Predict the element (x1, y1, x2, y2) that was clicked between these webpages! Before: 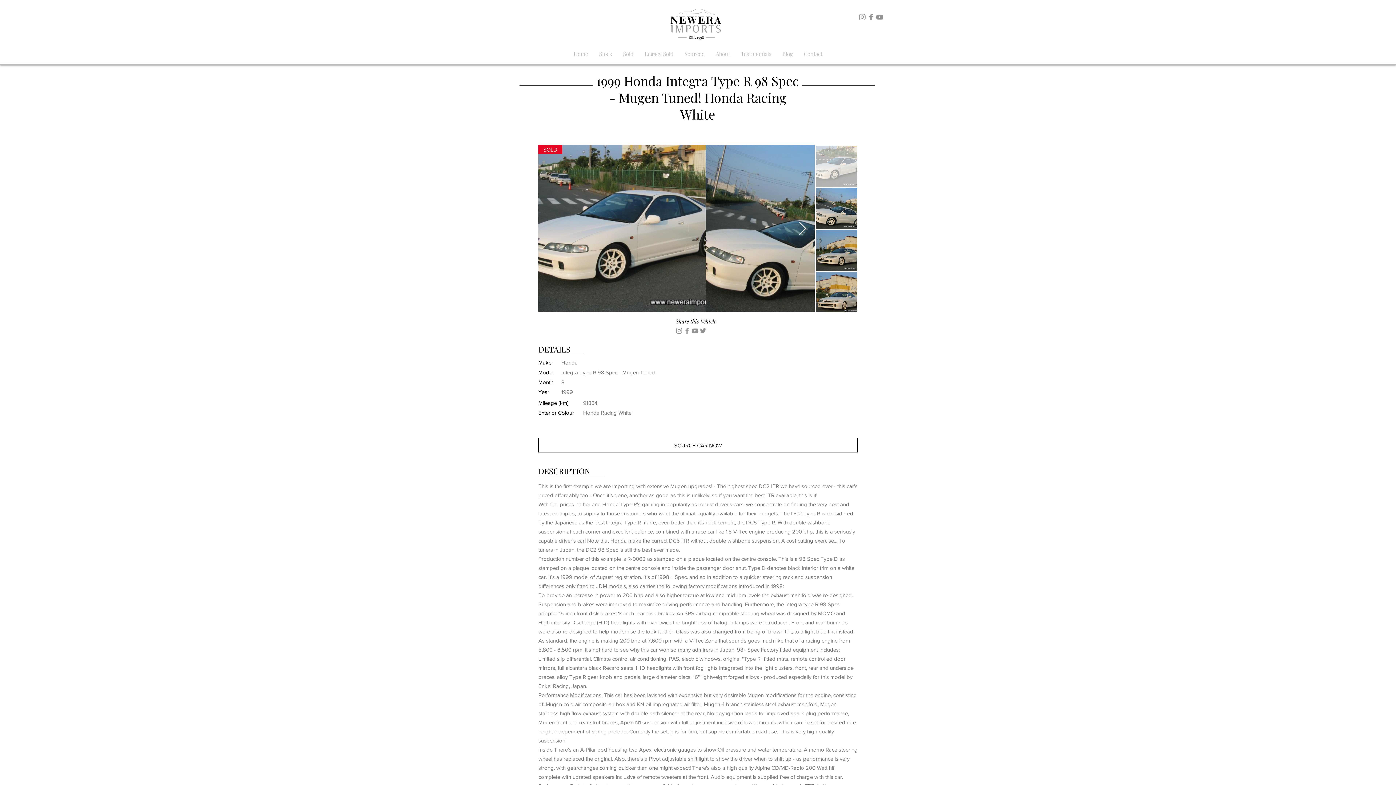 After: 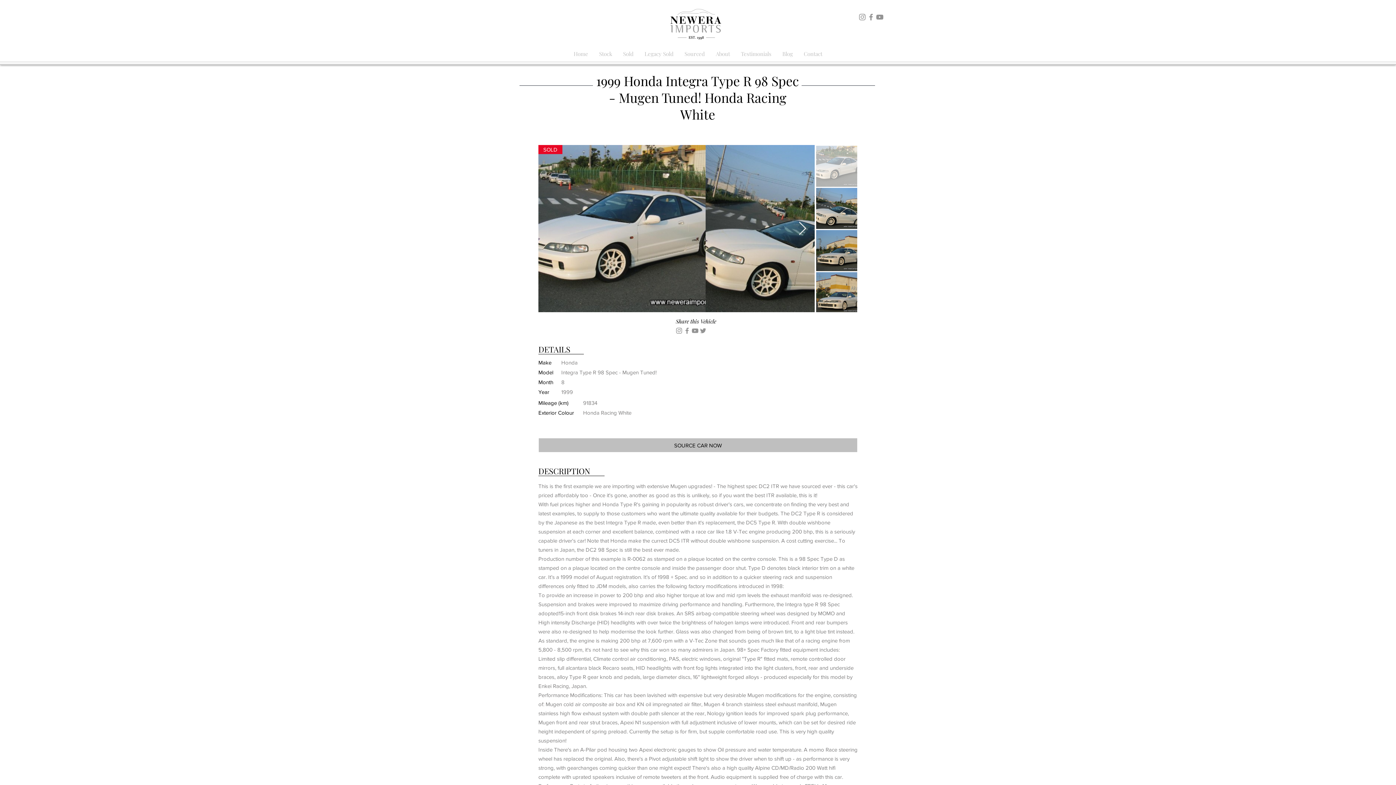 Action: bbox: (538, 438, 857, 452) label: SOURCE CAR NOW